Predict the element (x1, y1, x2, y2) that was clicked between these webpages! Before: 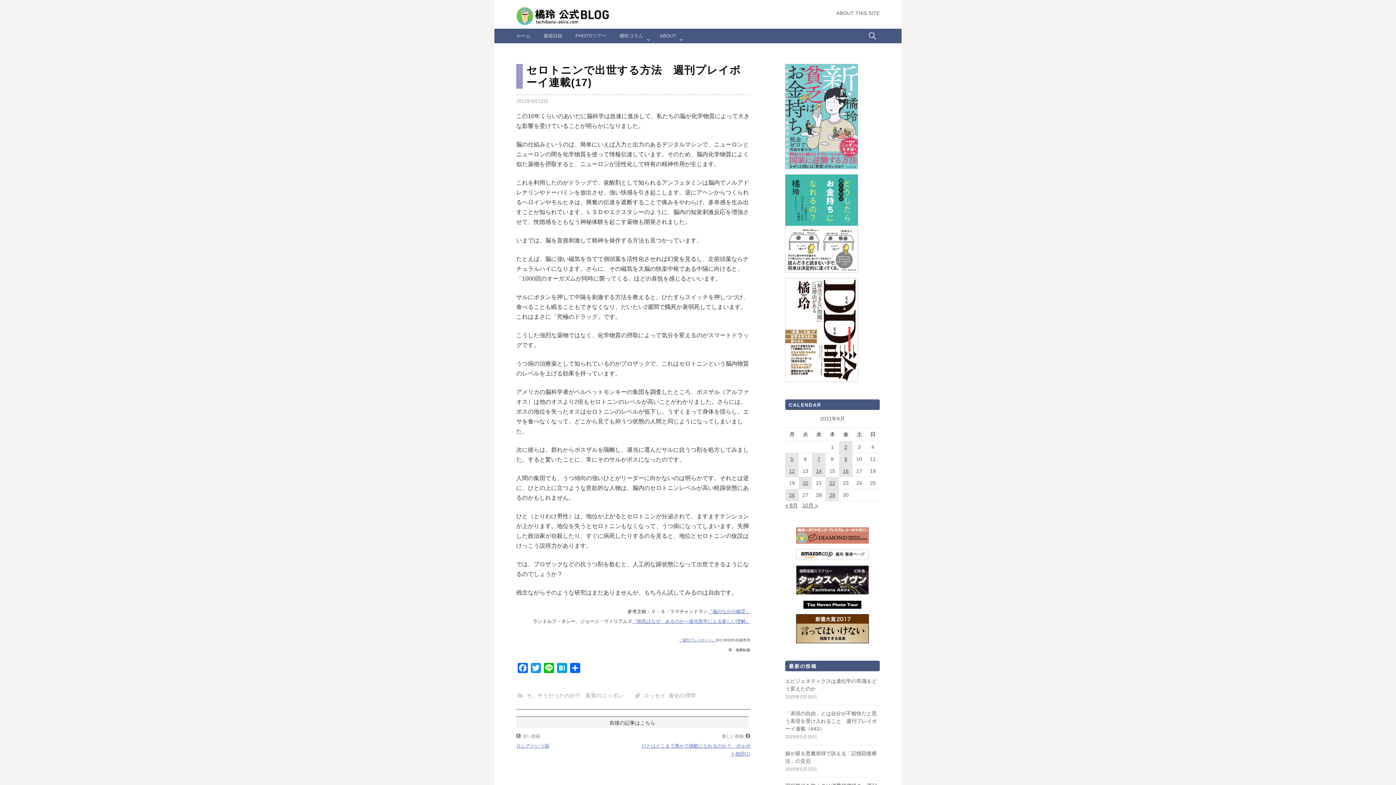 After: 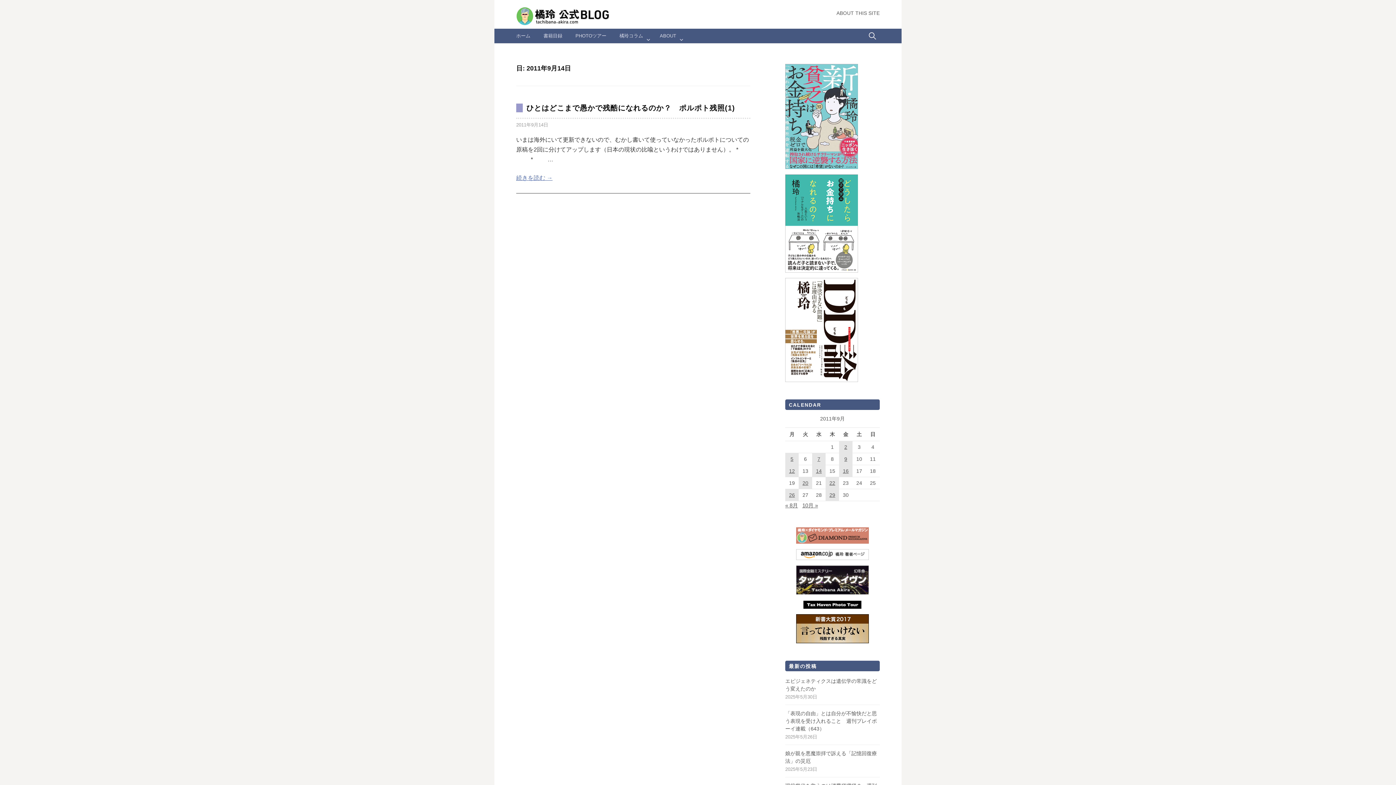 Action: label: 2011年9月14日 に投稿を公開 bbox: (812, 465, 825, 477)